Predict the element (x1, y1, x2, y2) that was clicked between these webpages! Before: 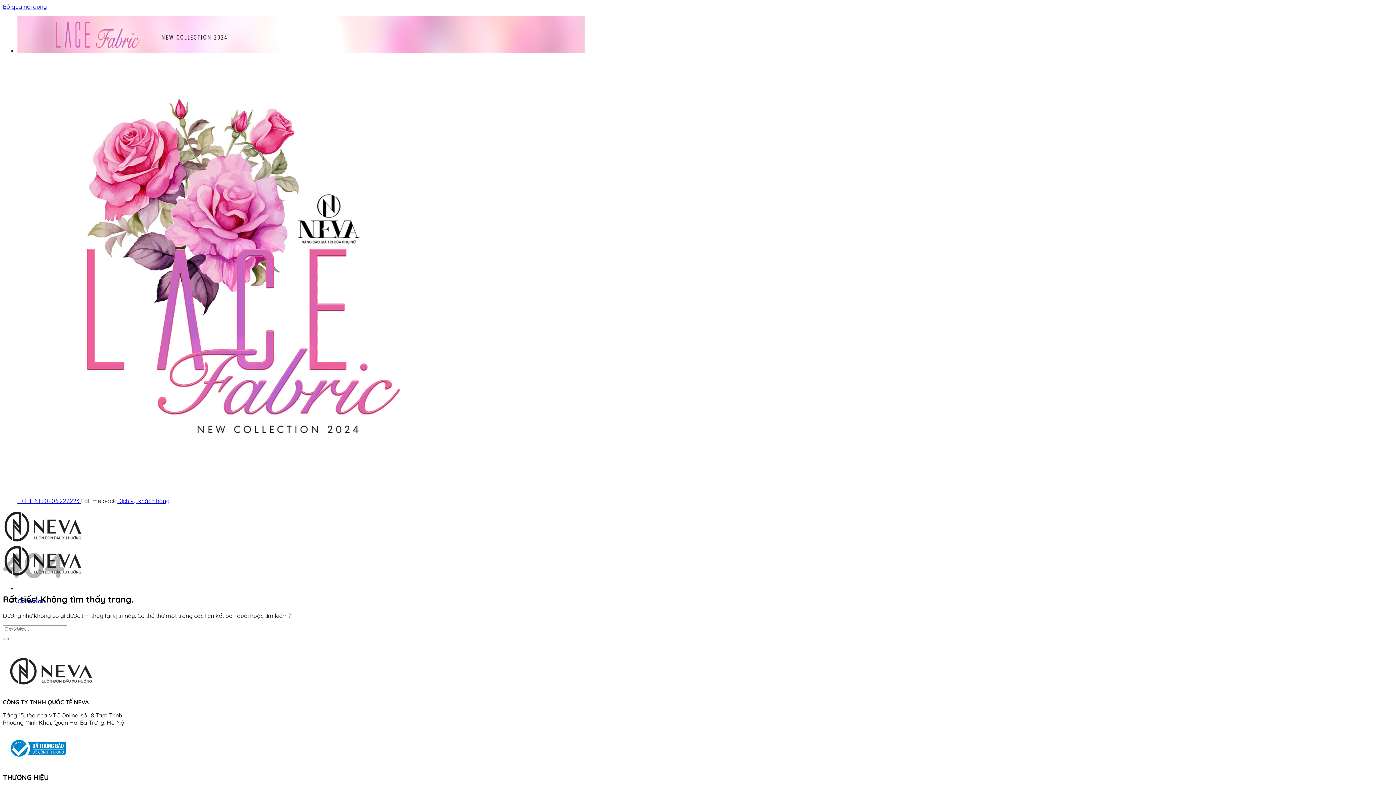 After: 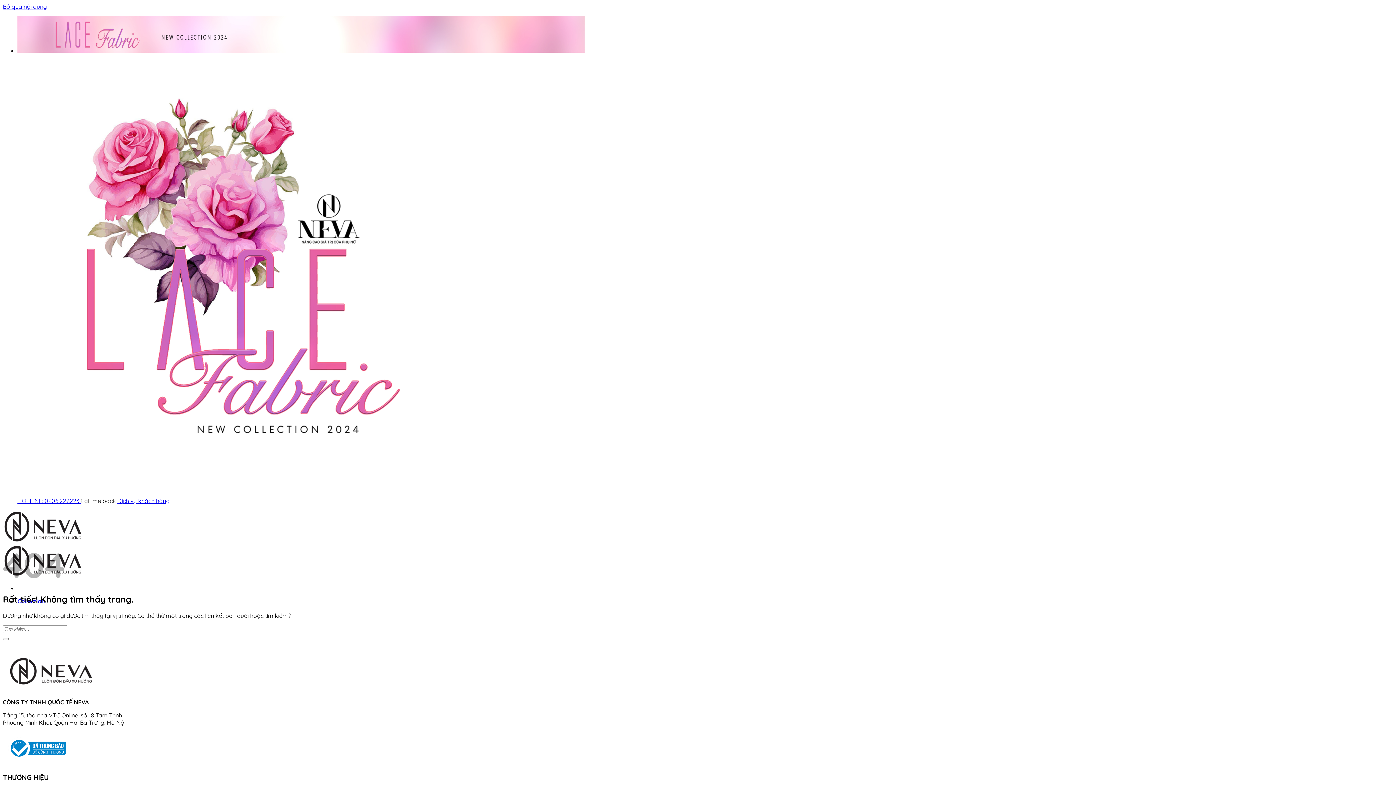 Action: label: HOTLINE: 0906.227.223  bbox: (17, 497, 80, 504)